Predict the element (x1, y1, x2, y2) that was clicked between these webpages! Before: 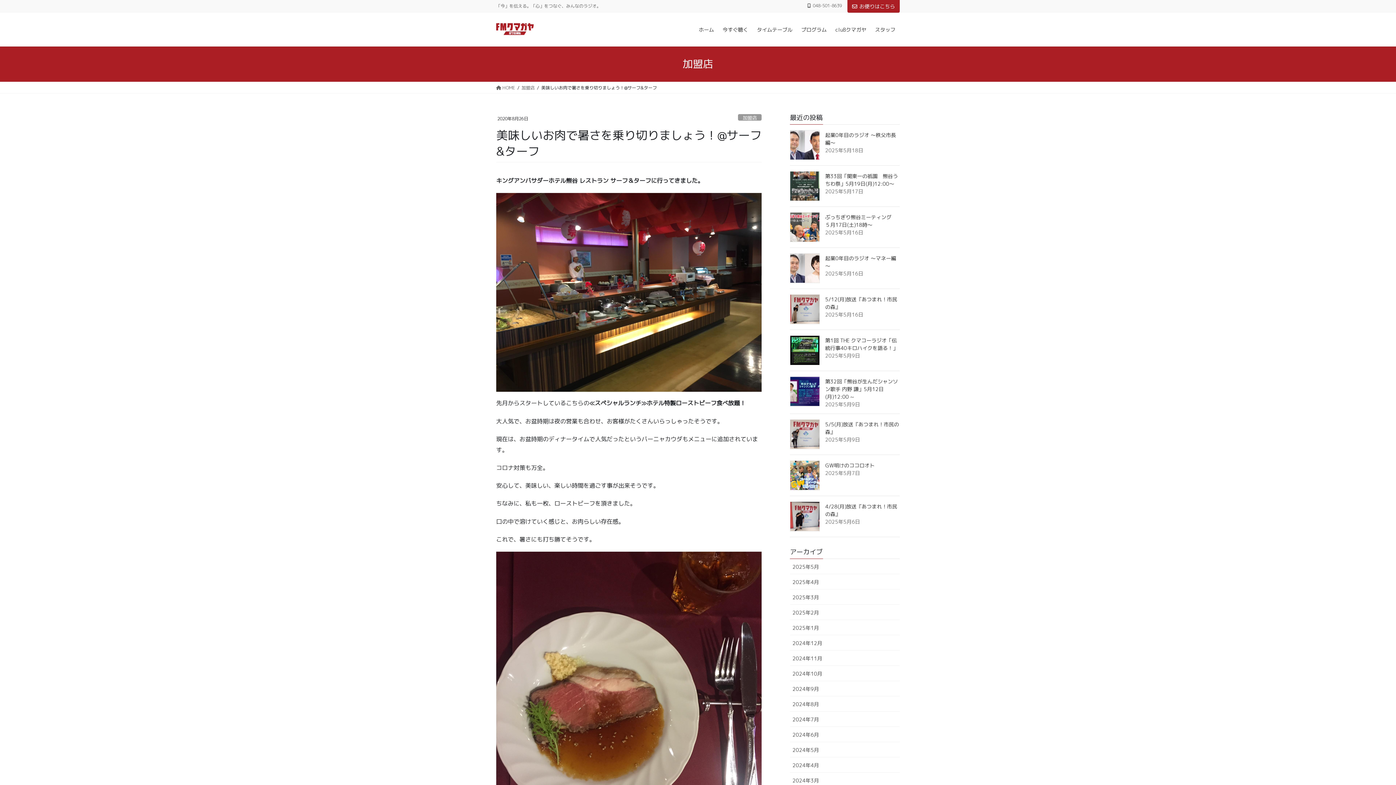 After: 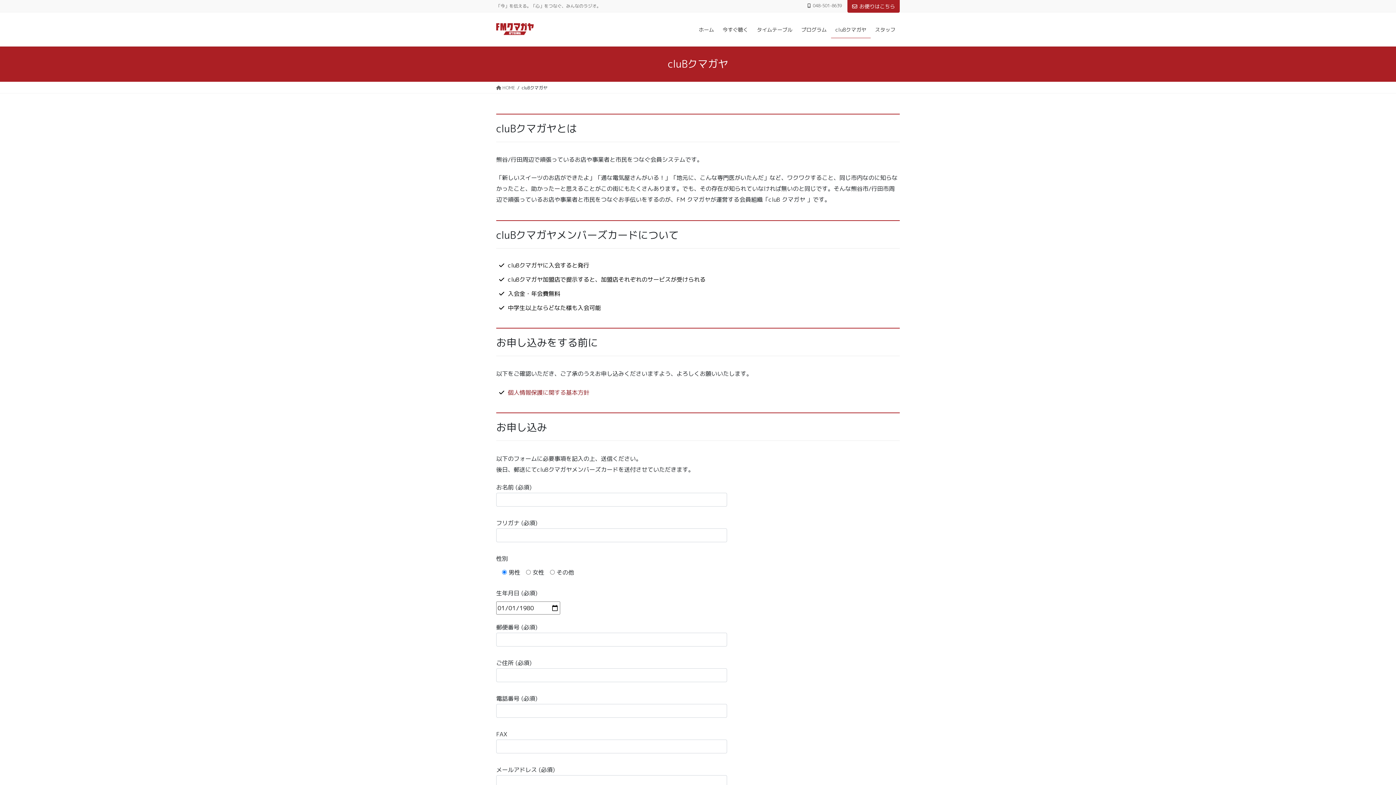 Action: label: cluBクマガヤ bbox: (831, 20, 870, 38)